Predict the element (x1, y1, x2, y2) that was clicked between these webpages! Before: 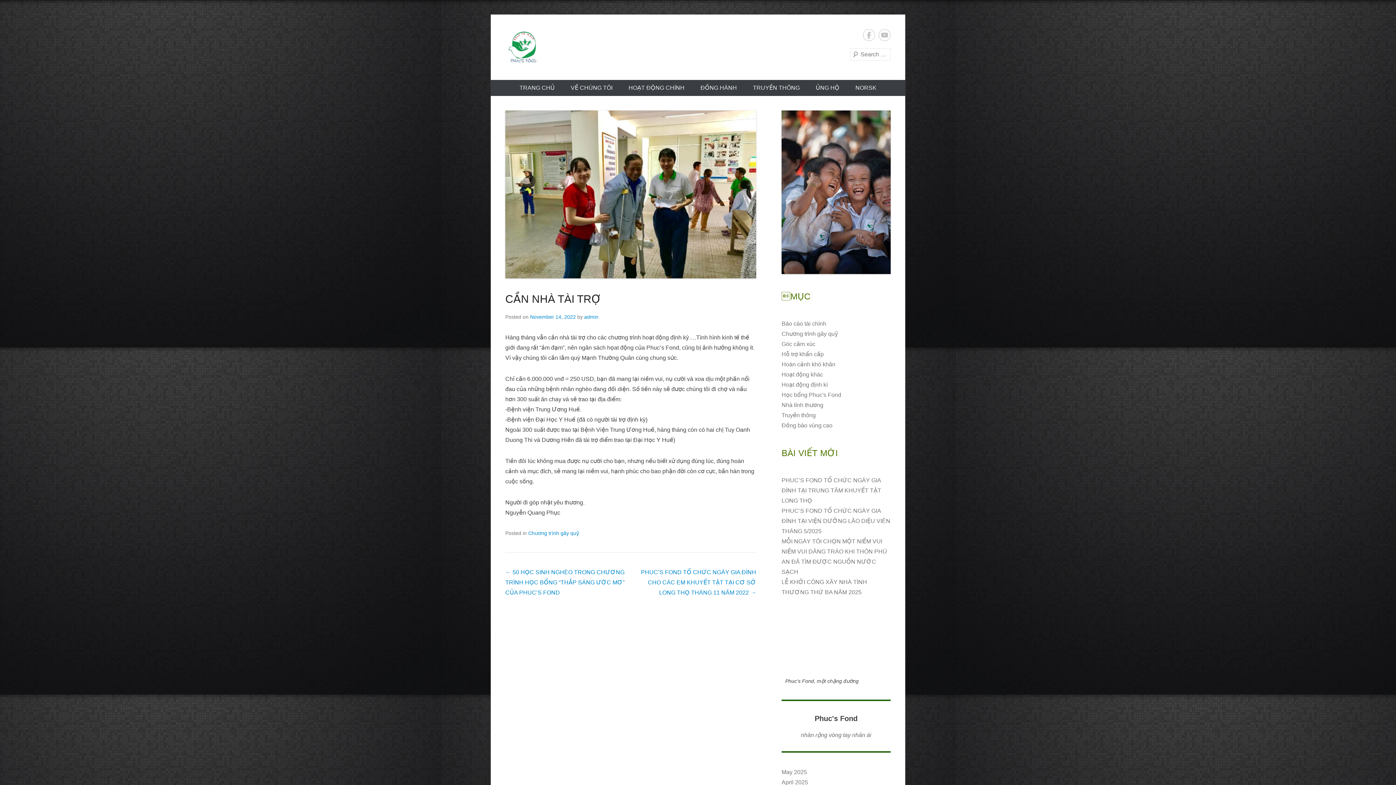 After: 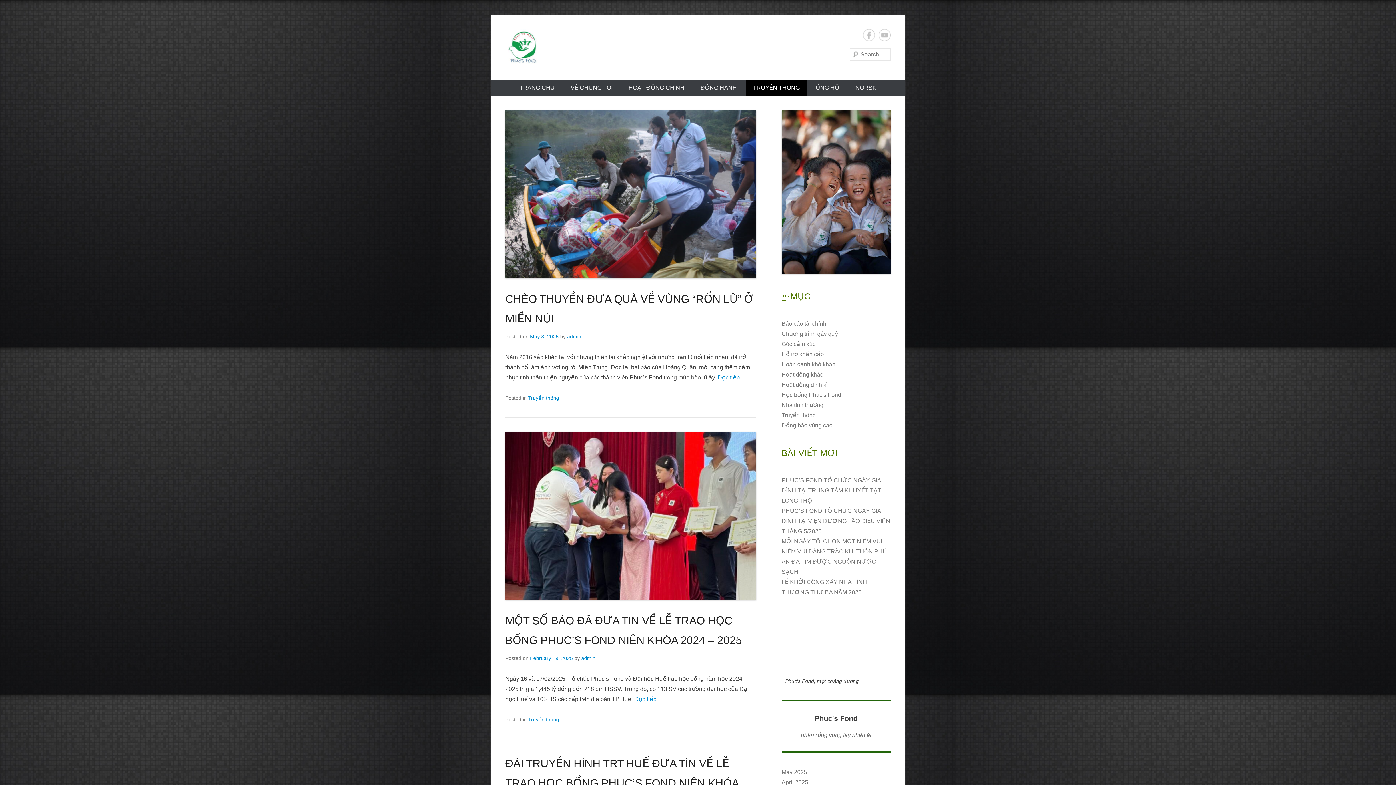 Action: label: TRUYỀN THÔNG bbox: (745, 80, 807, 96)